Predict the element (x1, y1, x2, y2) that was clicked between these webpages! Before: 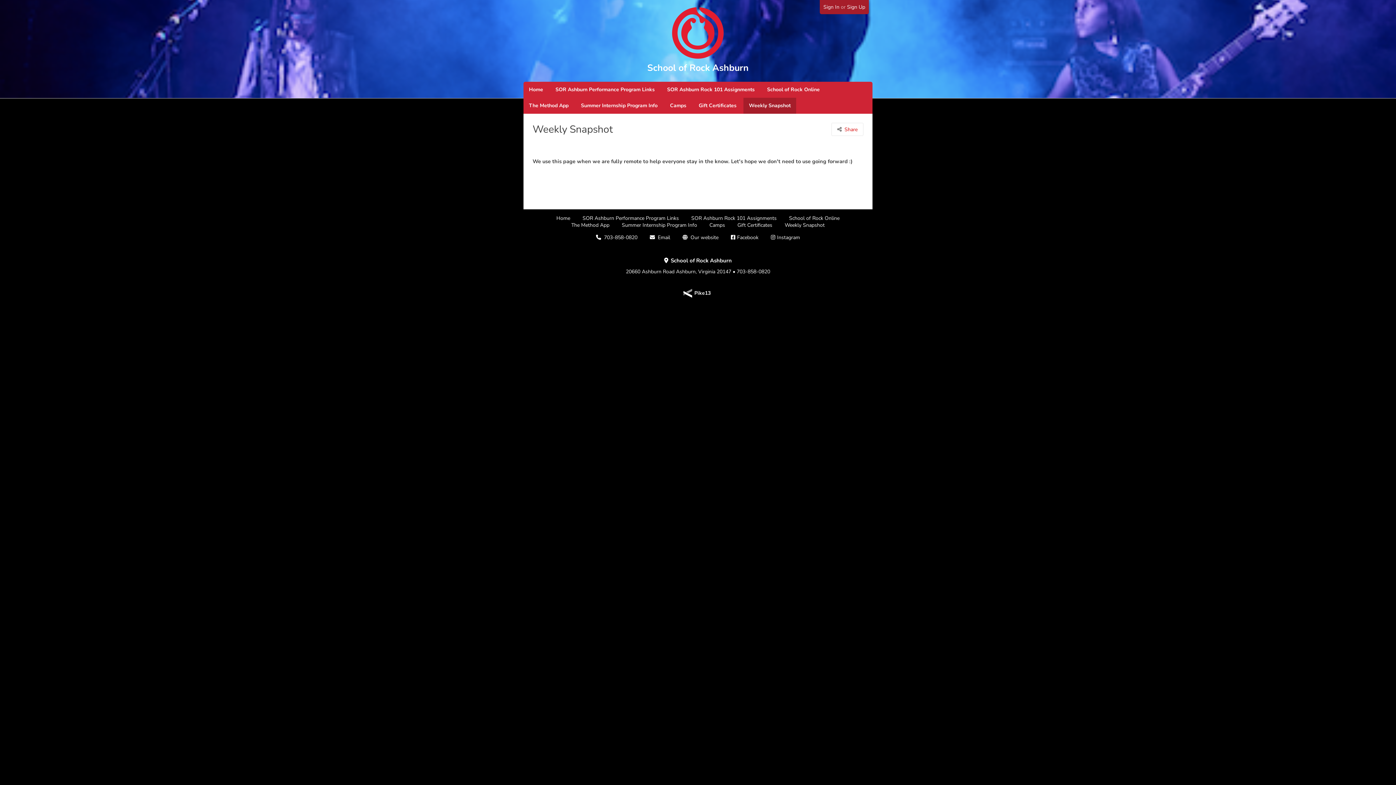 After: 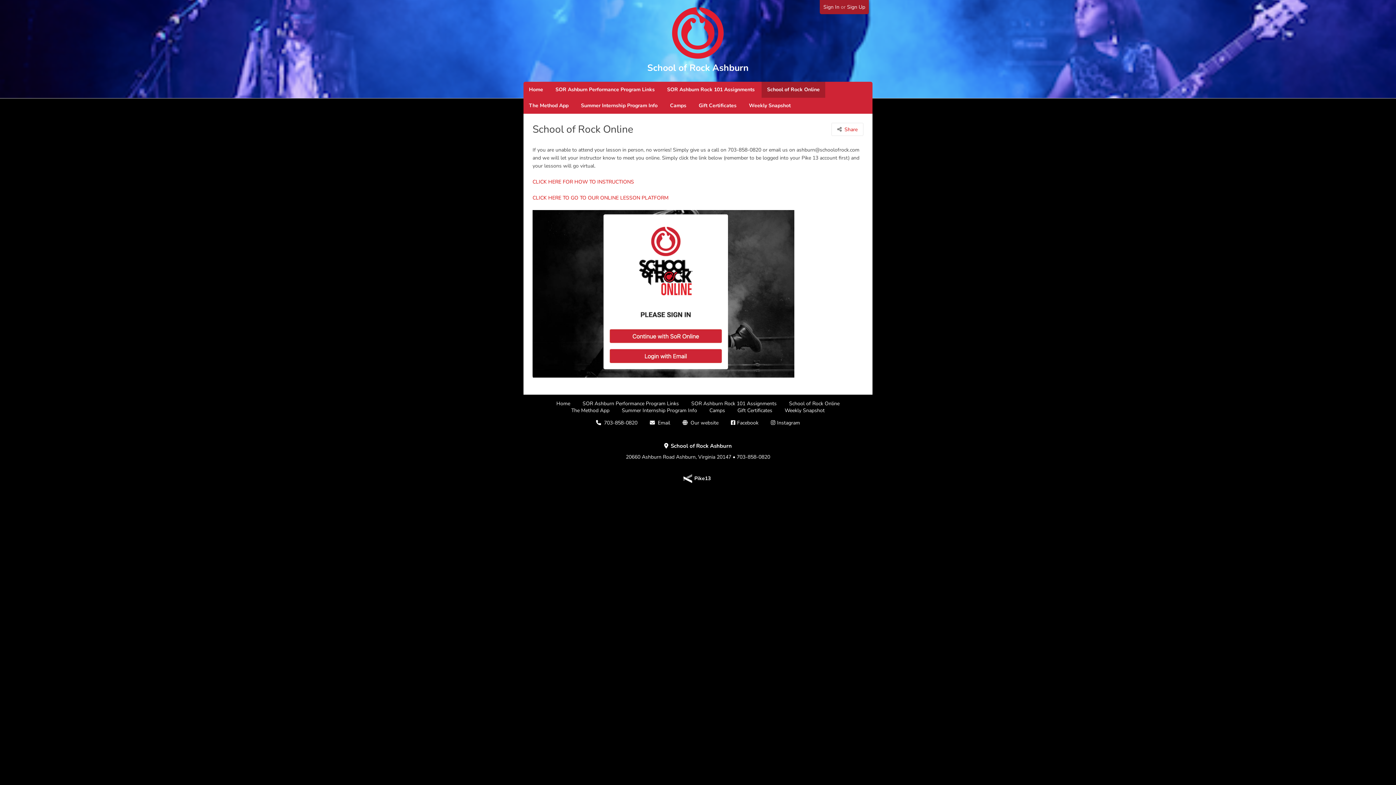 Action: label: School of Rock Online bbox: (783, 214, 845, 221)